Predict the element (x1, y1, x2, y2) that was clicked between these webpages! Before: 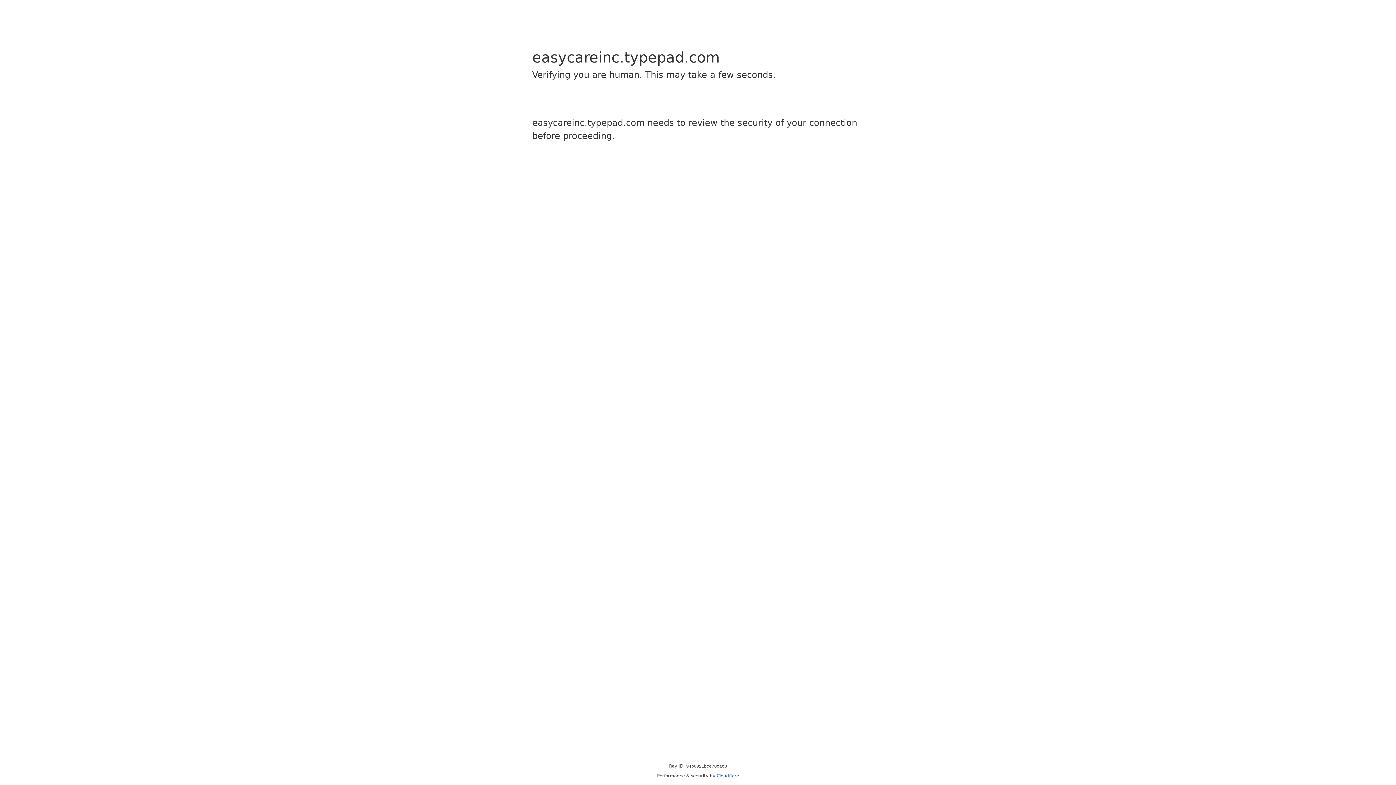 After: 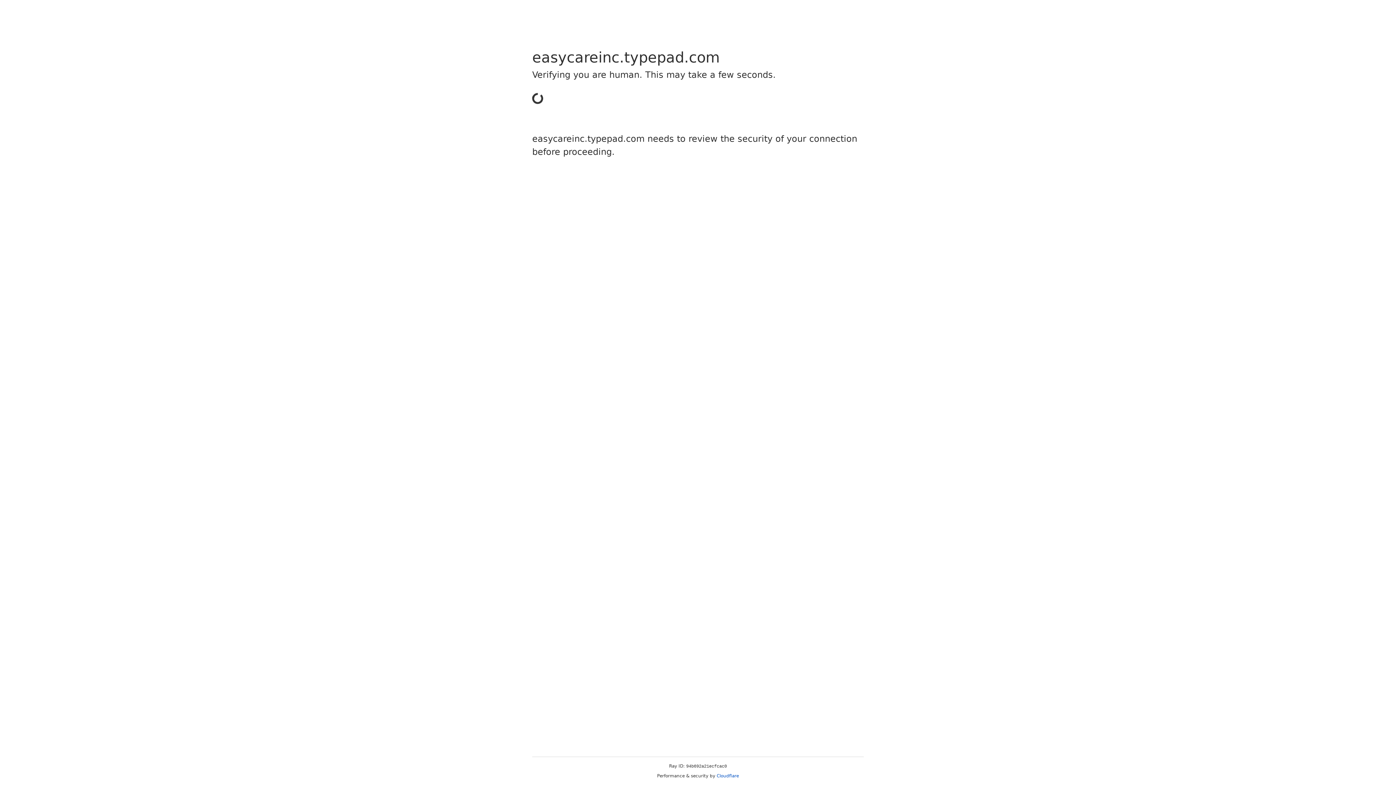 Action: bbox: (716, 773, 739, 778) label: Cloudflare